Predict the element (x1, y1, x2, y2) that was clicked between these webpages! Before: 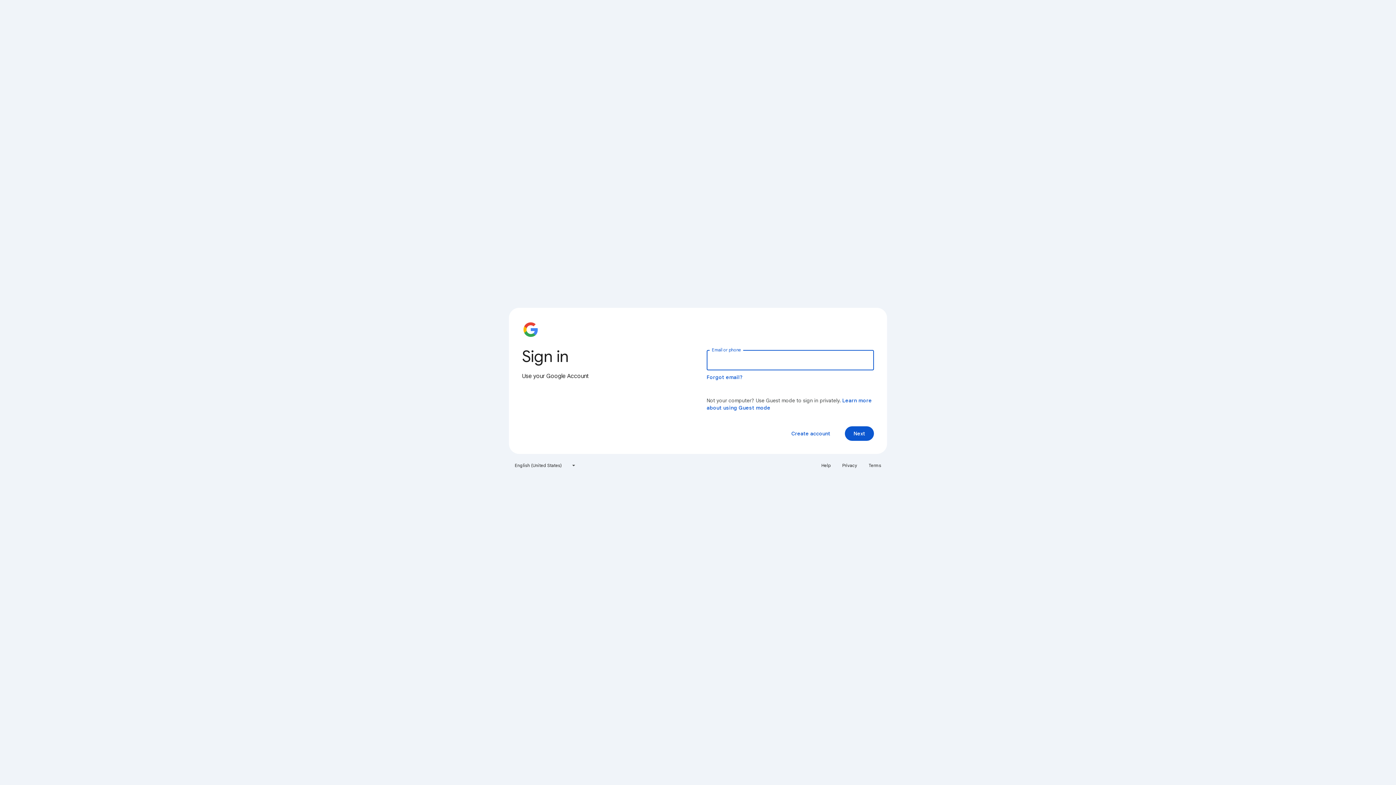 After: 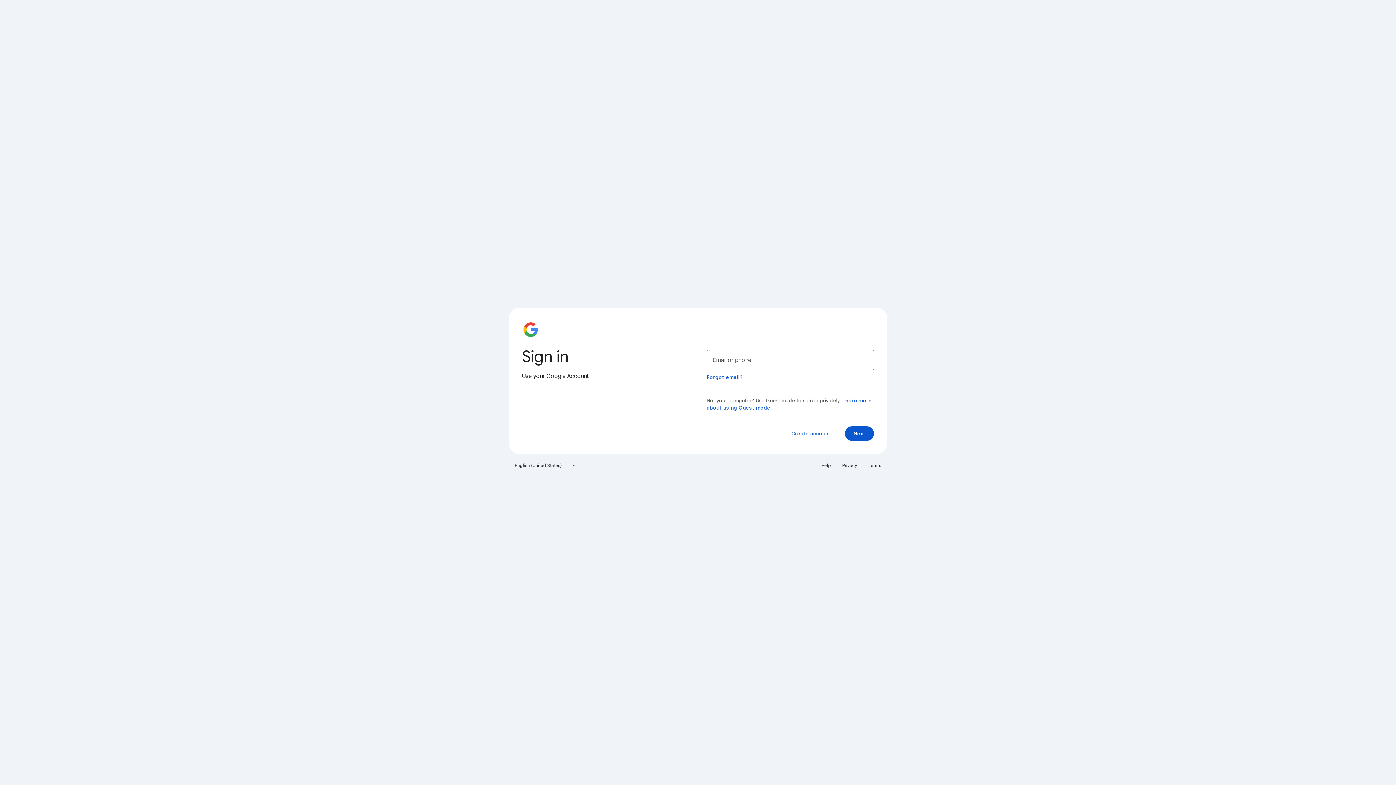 Action: bbox: (817, 460, 835, 471) label: Help